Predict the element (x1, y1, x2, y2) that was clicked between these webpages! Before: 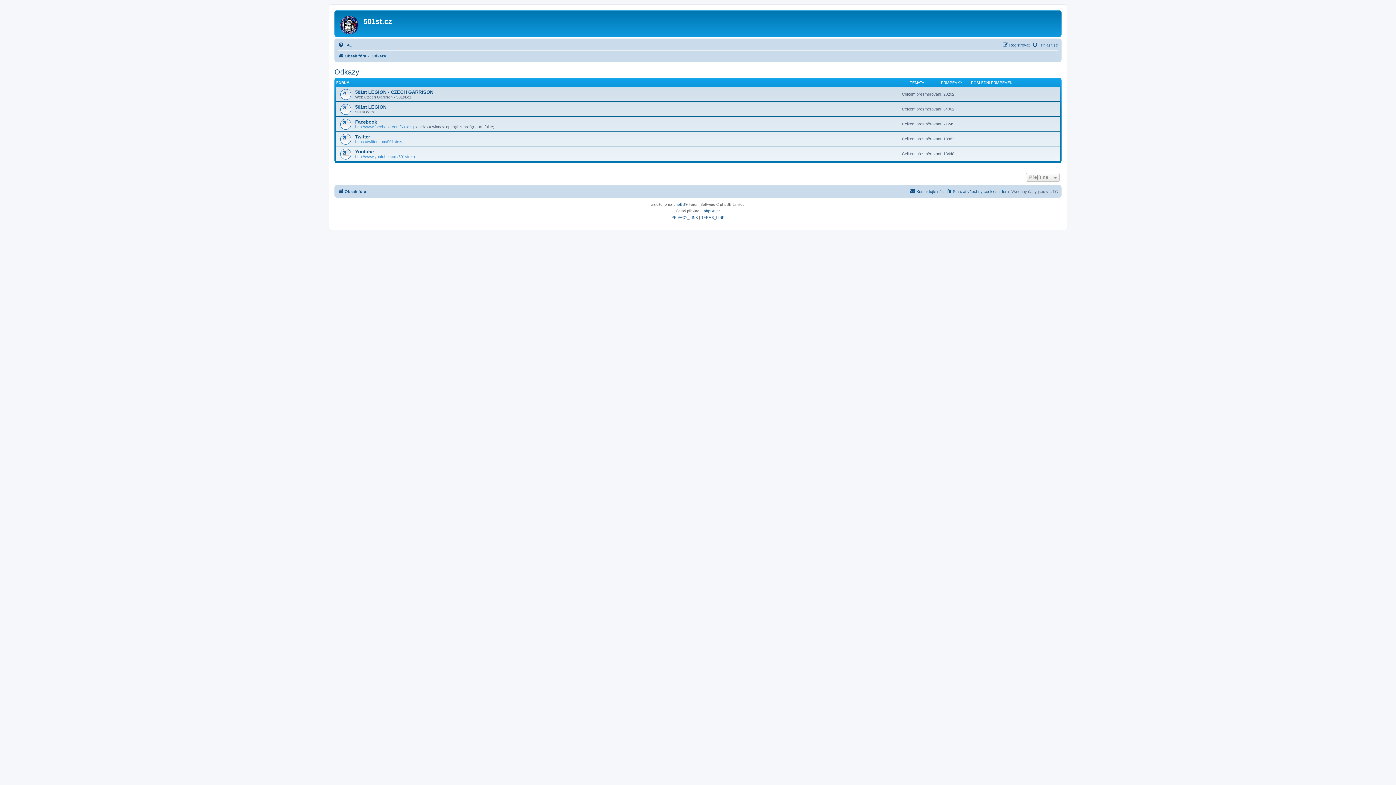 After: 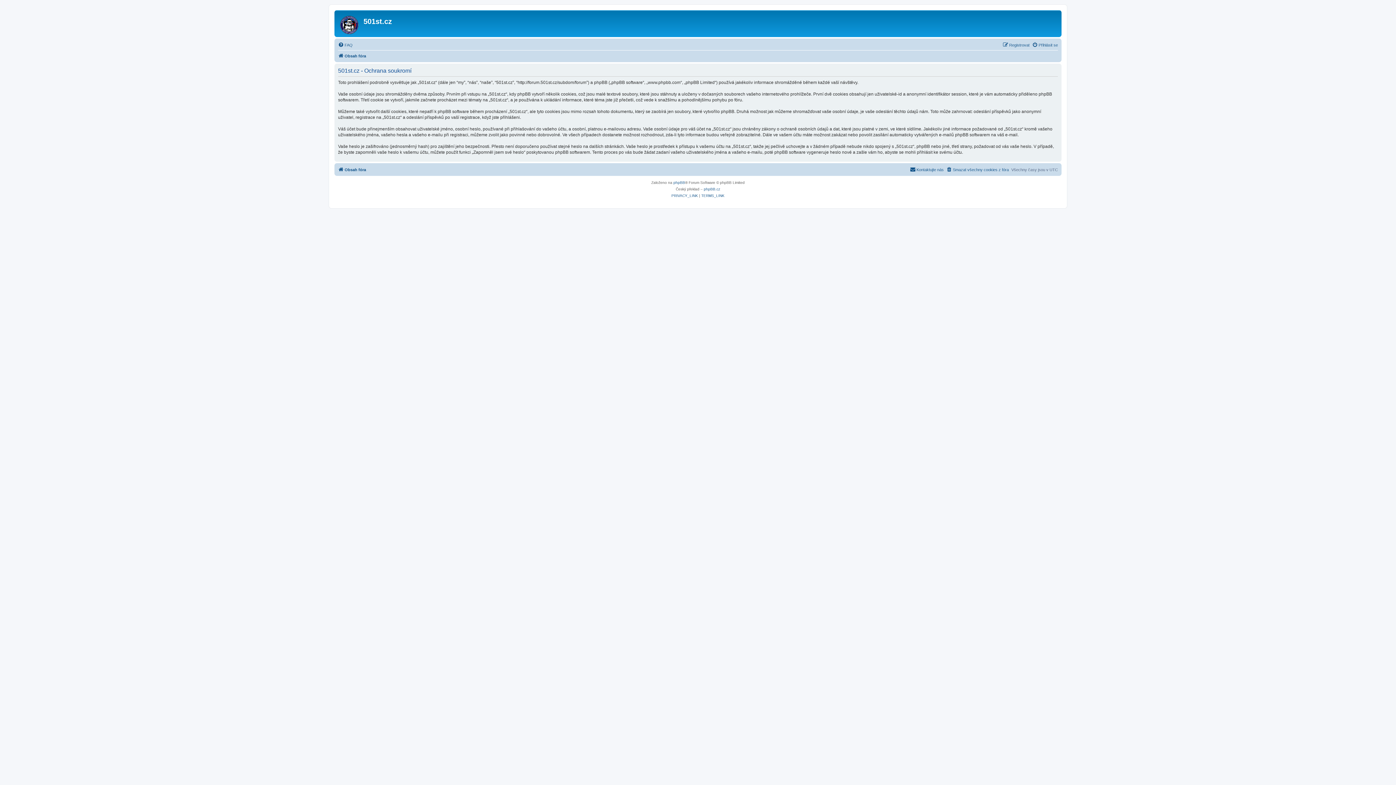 Action: bbox: (671, 214, 698, 221) label: PRIVACY_LINK